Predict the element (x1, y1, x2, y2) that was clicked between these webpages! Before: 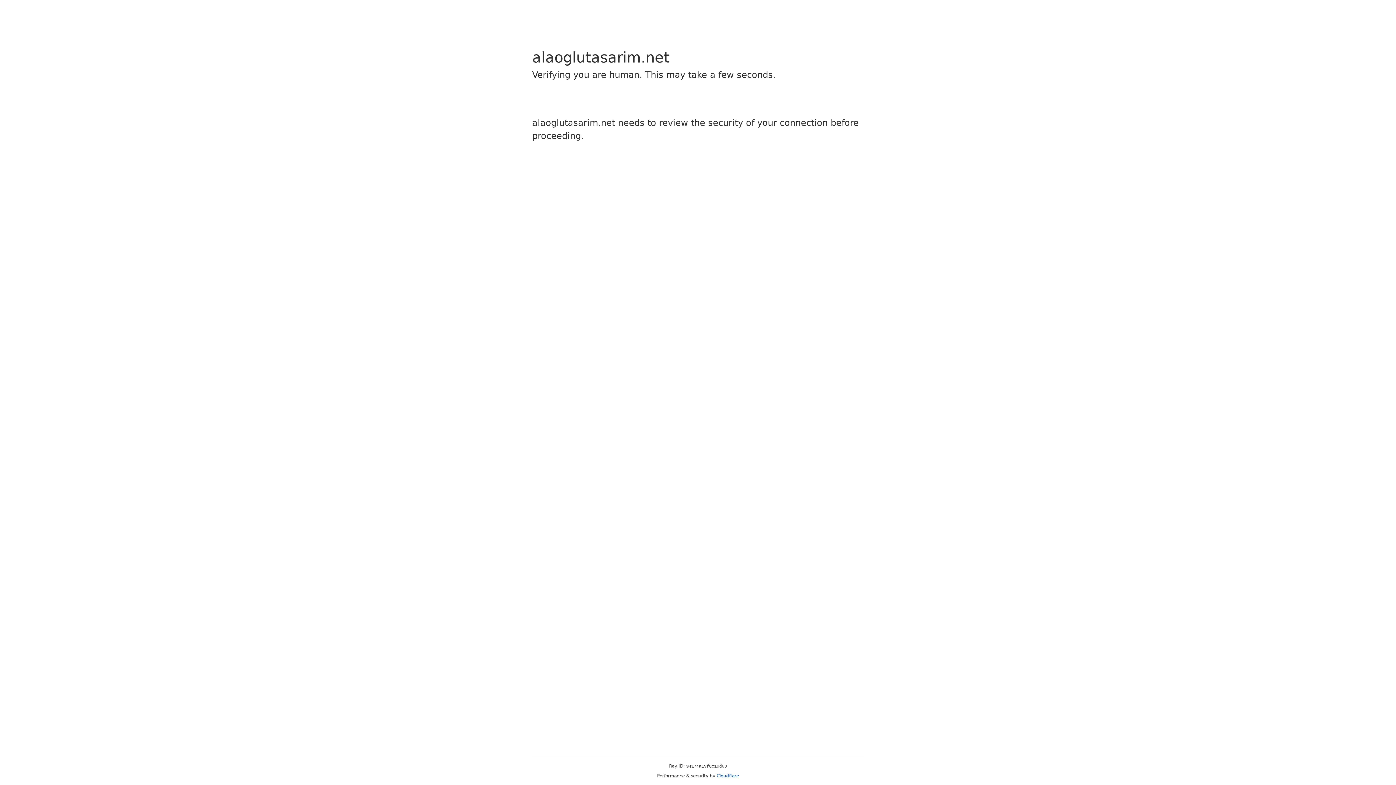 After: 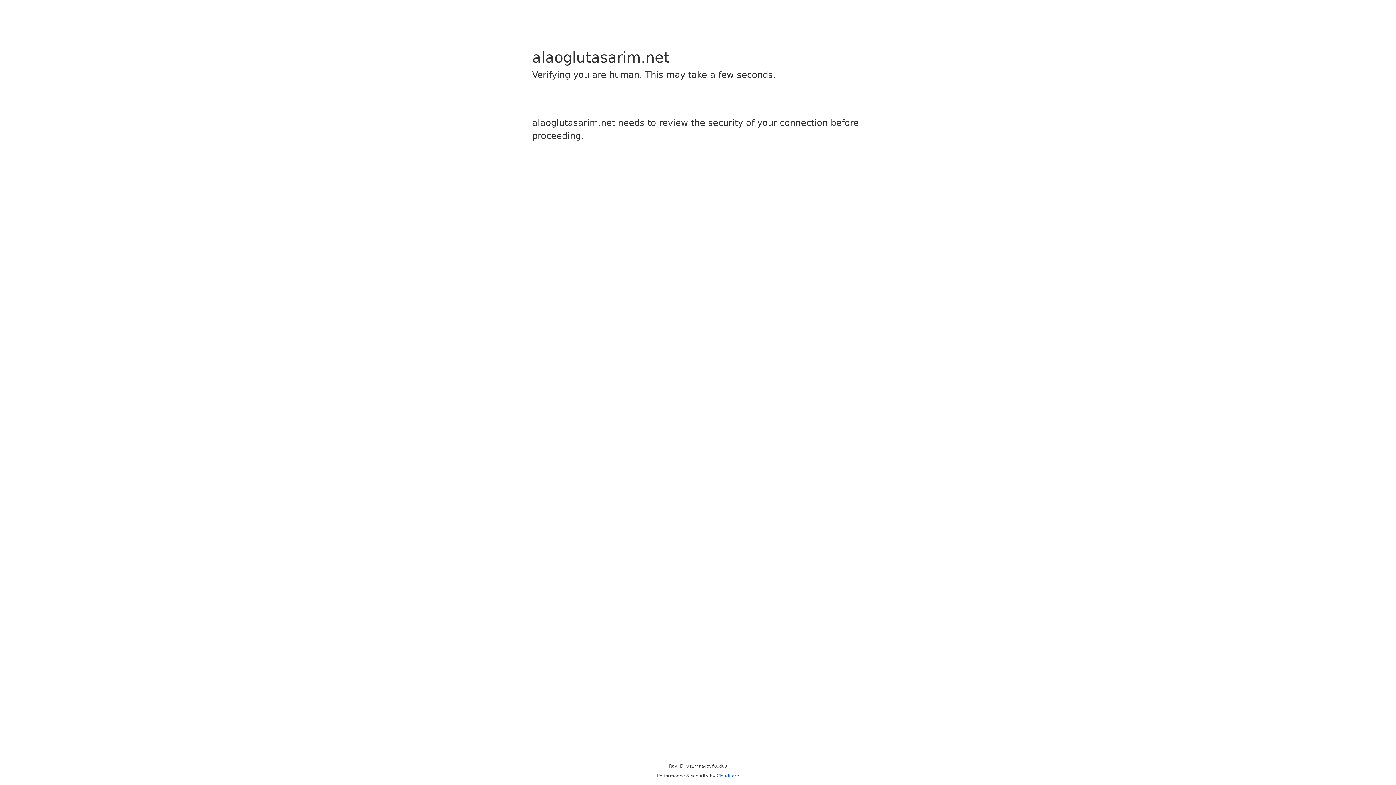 Action: label: Cloudflare bbox: (716, 773, 739, 778)